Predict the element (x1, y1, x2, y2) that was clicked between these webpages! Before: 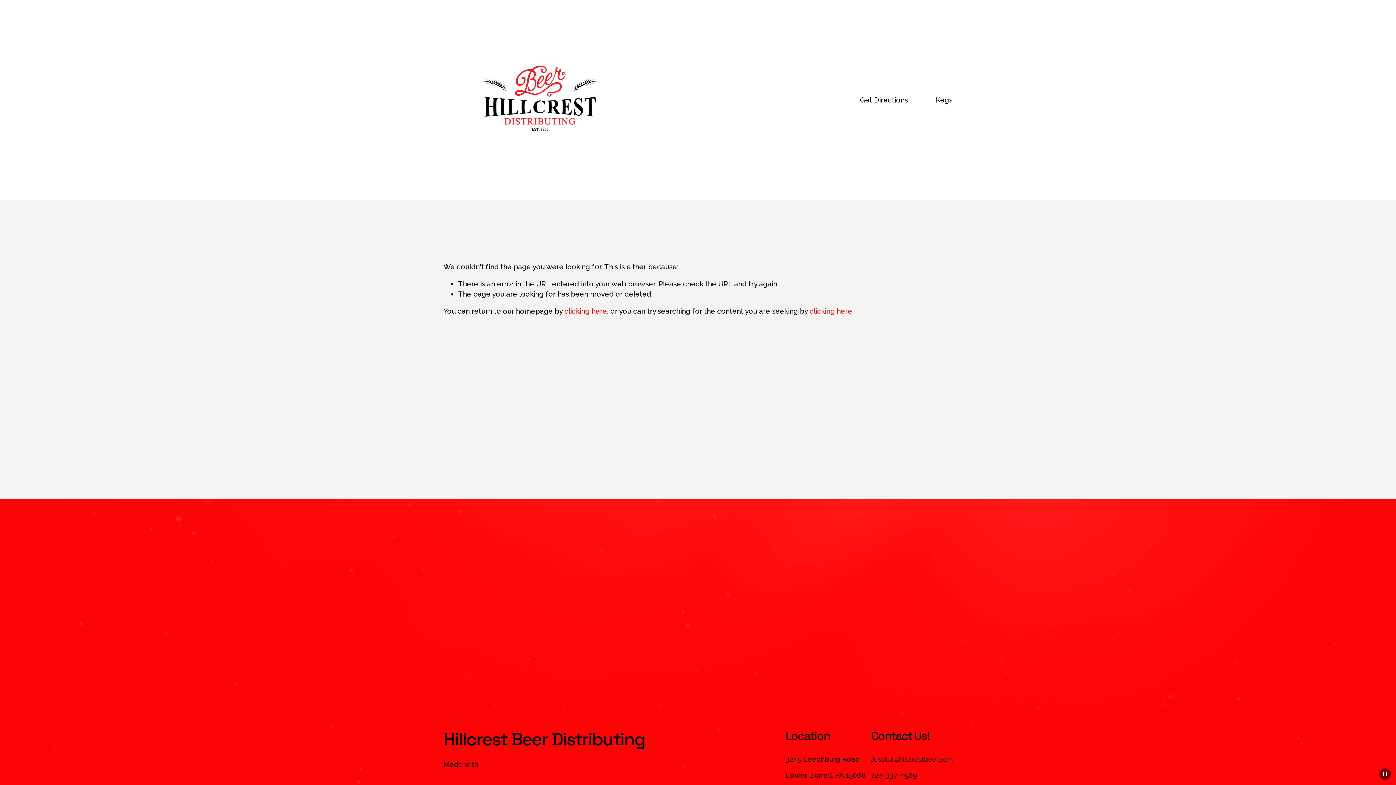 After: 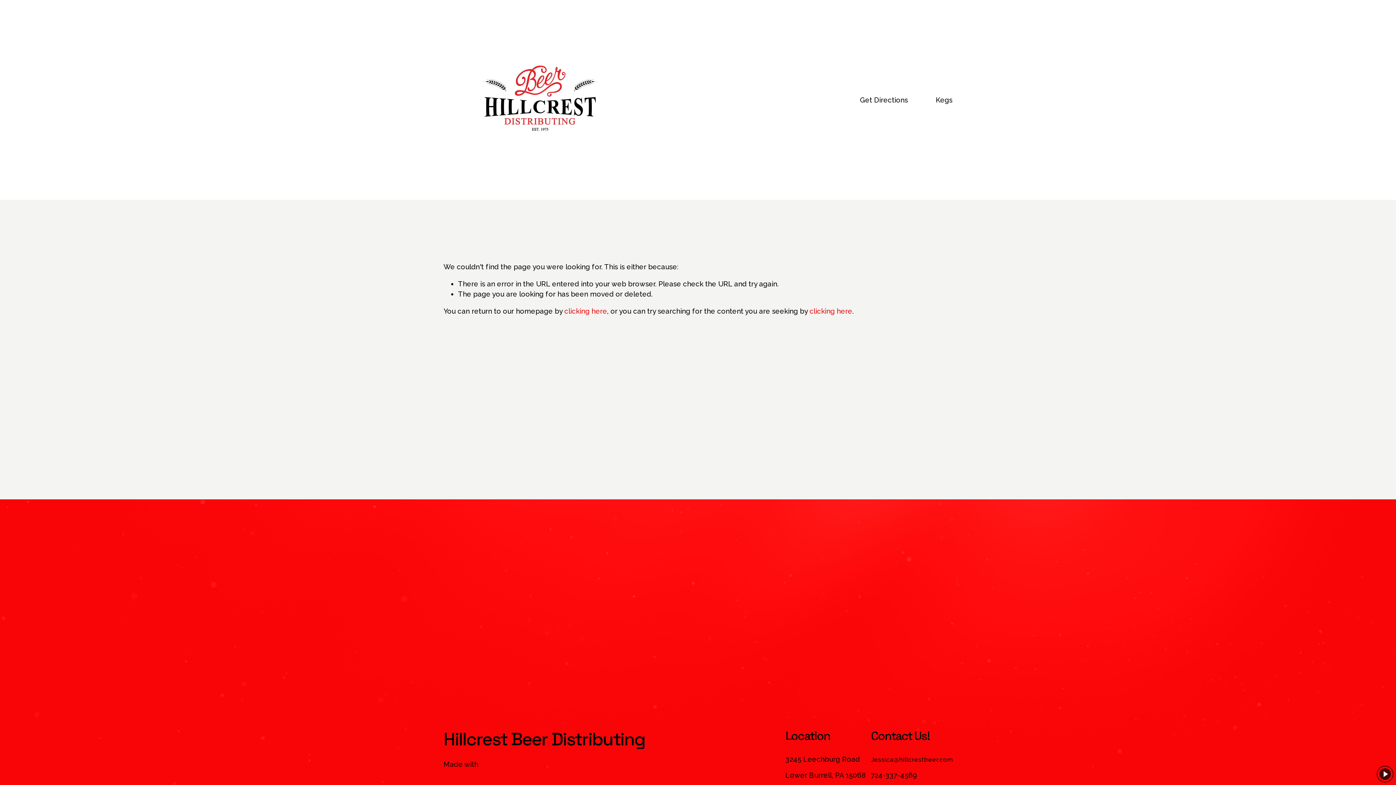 Action: label: Pause Background bbox: (1379, 768, 1391, 780)